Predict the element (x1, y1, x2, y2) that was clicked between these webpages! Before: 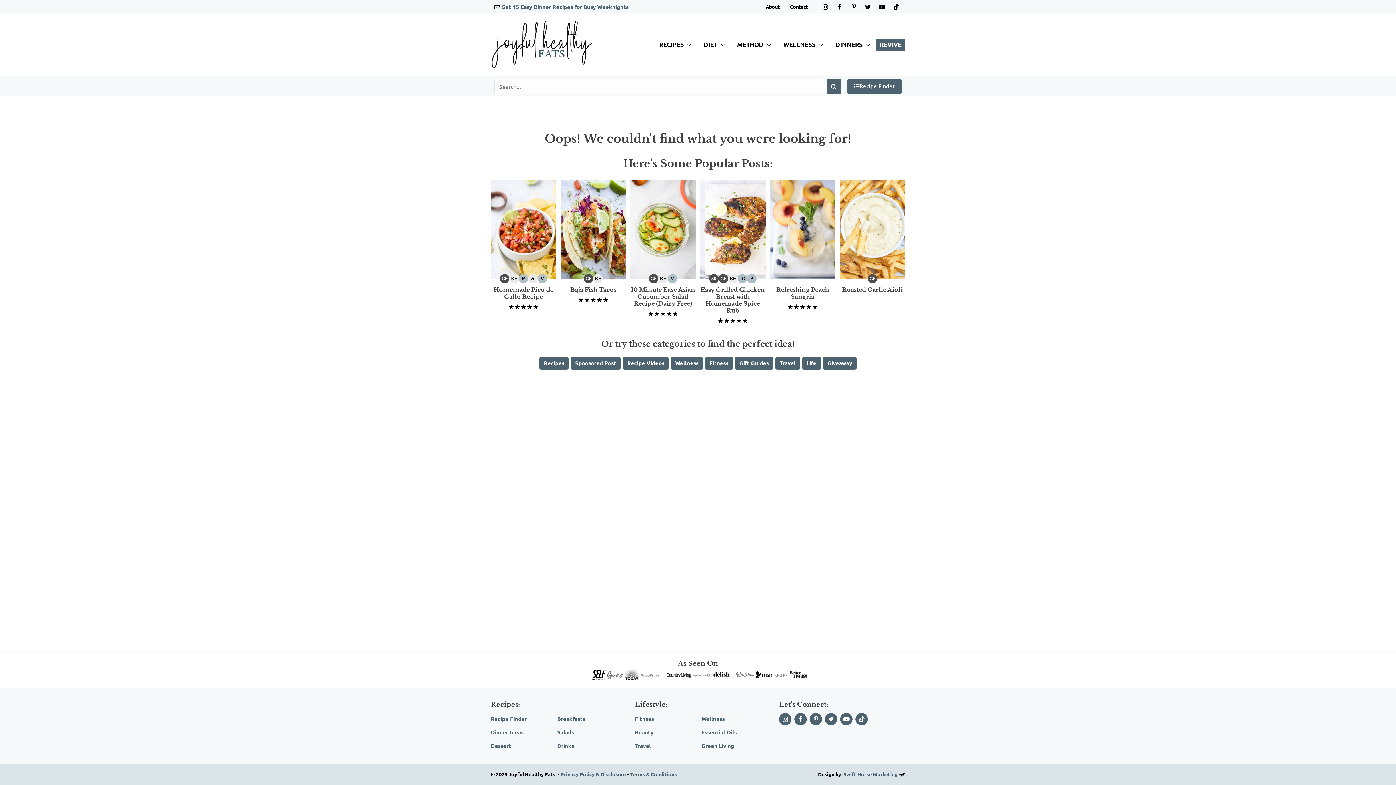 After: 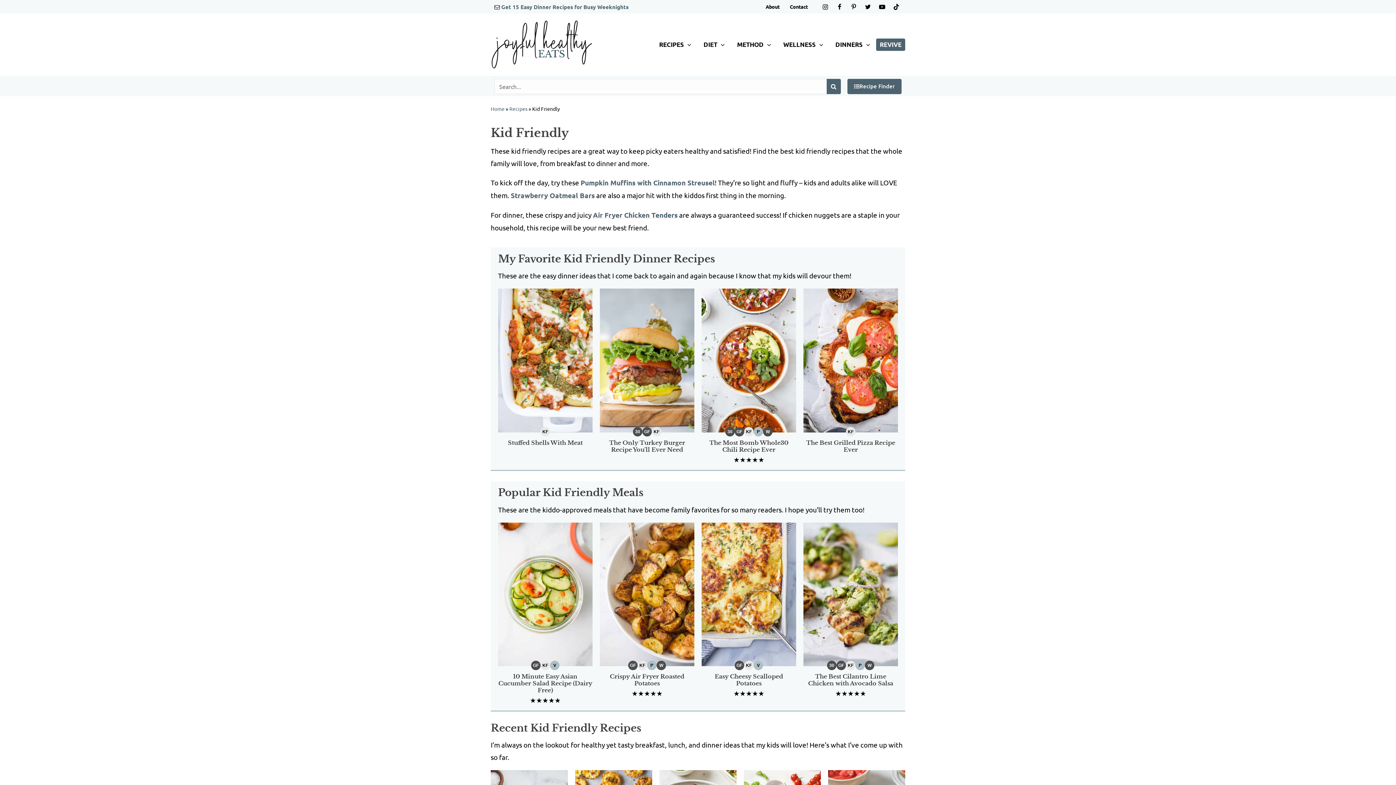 Action: bbox: (658, 274, 667, 283) label: KF